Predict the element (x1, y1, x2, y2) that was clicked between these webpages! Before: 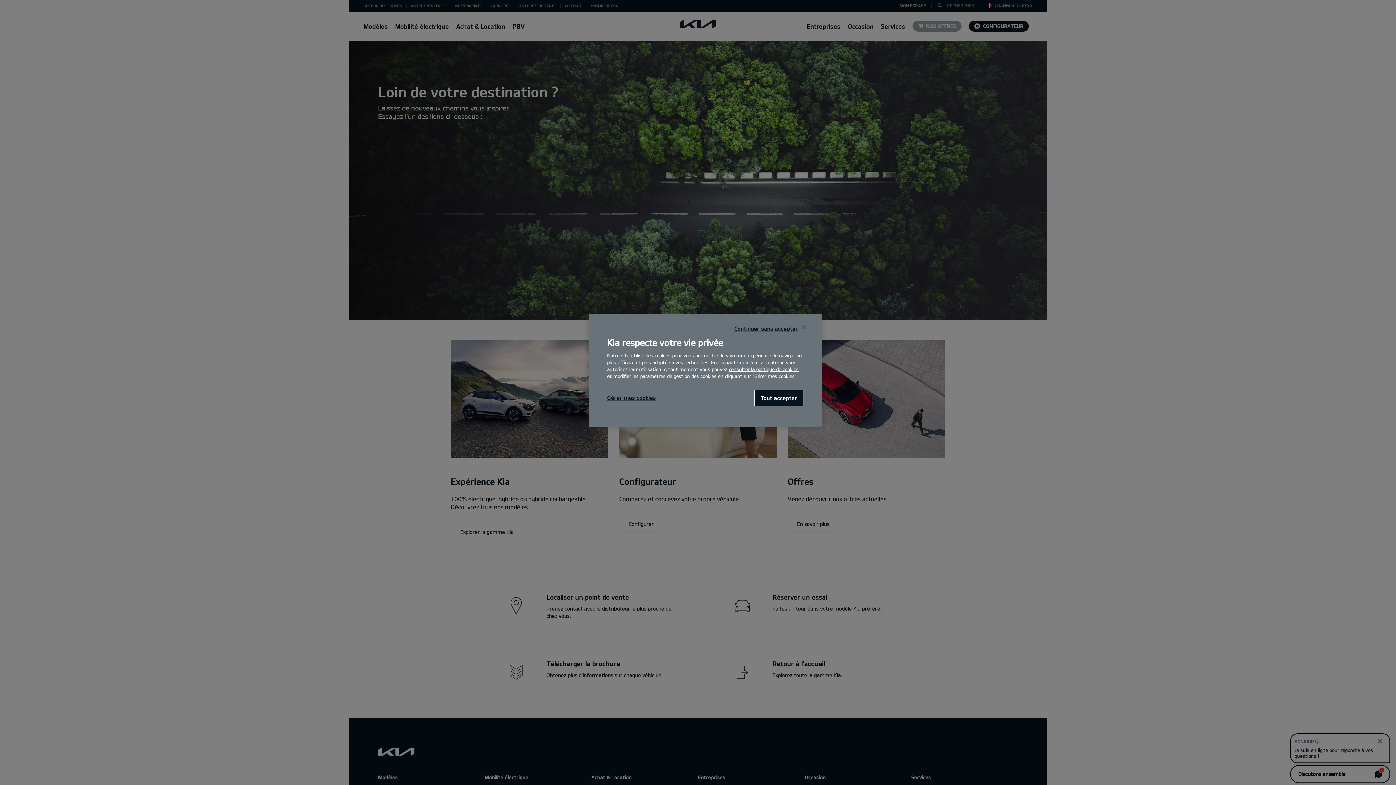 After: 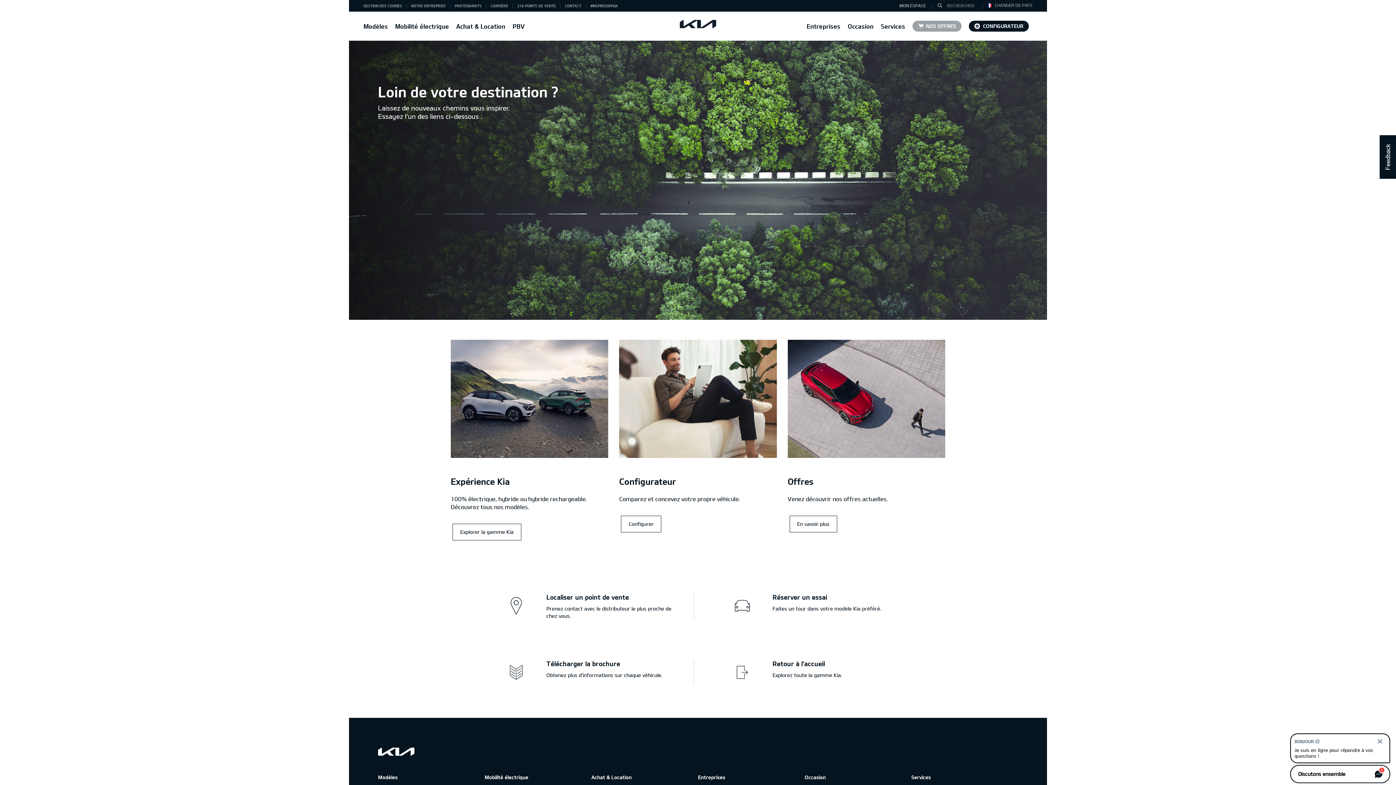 Action: label: Tout accepter bbox: (754, 390, 803, 406)